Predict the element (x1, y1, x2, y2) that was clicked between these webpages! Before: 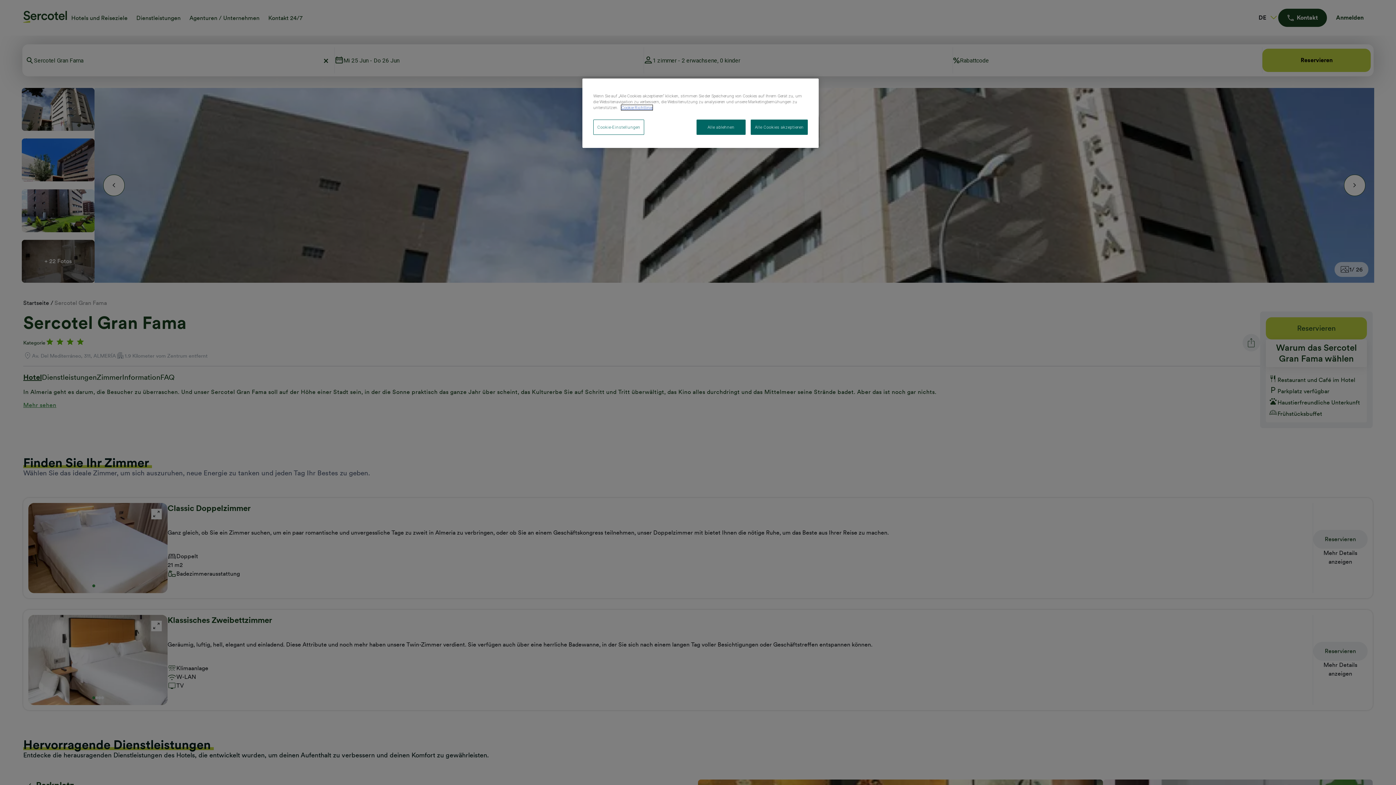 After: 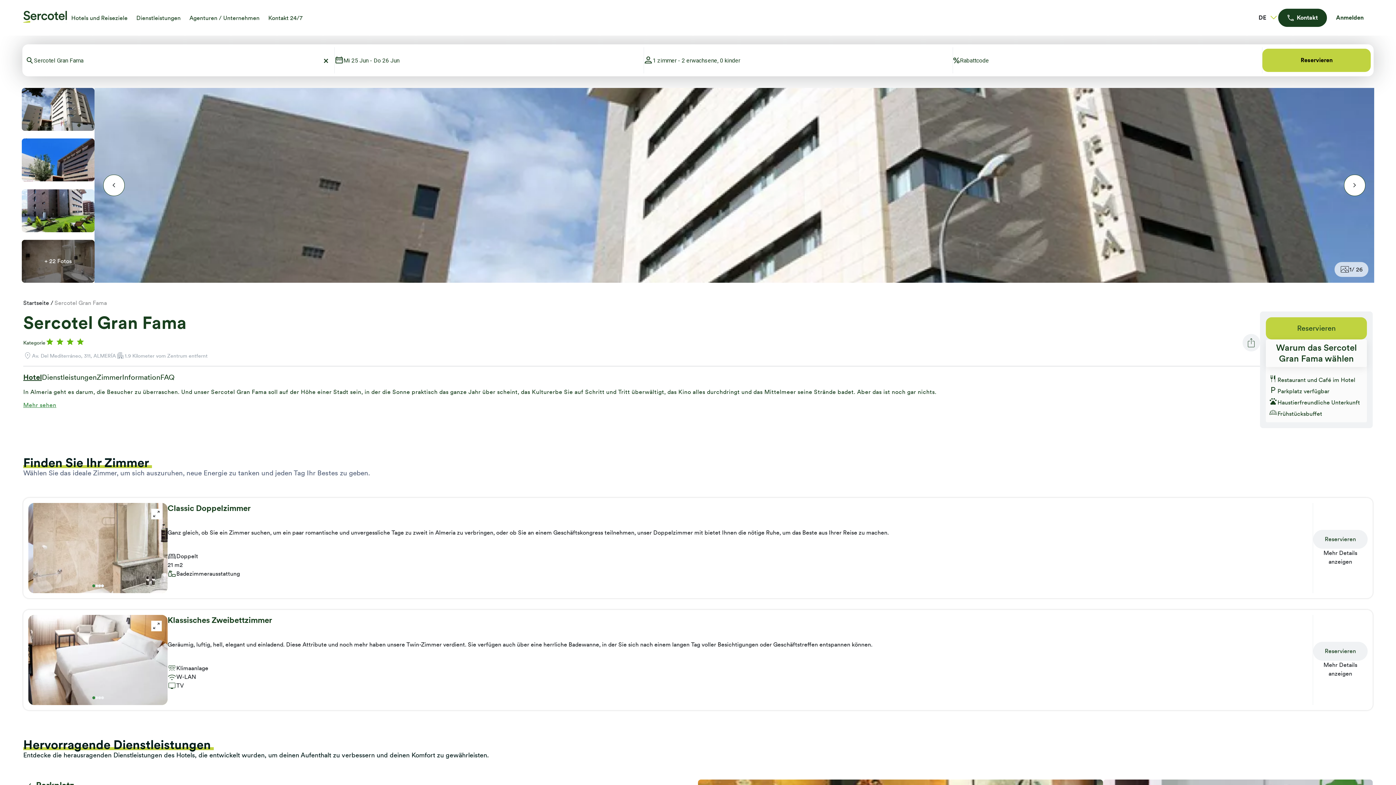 Action: bbox: (751, 119, 808, 134) label: Alle Cookies akzeptieren